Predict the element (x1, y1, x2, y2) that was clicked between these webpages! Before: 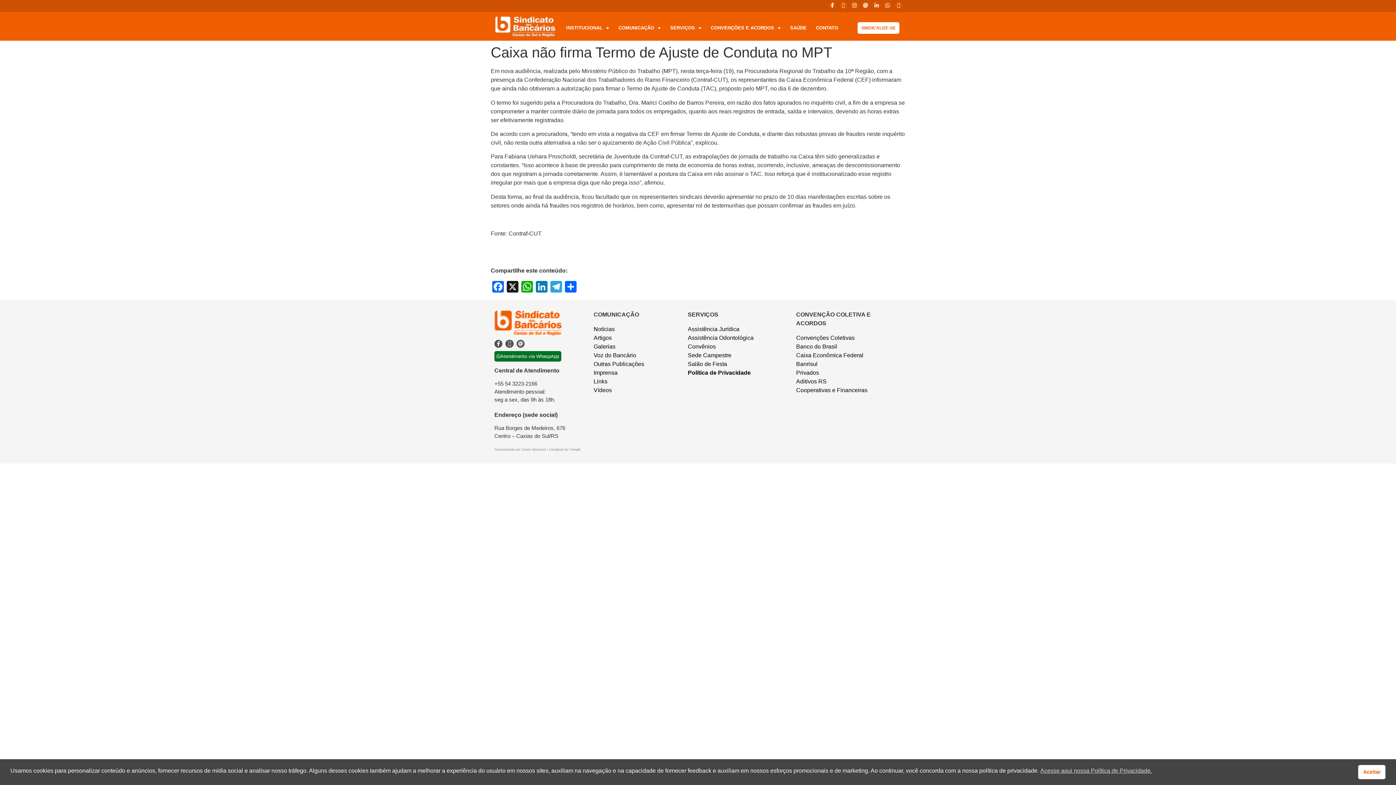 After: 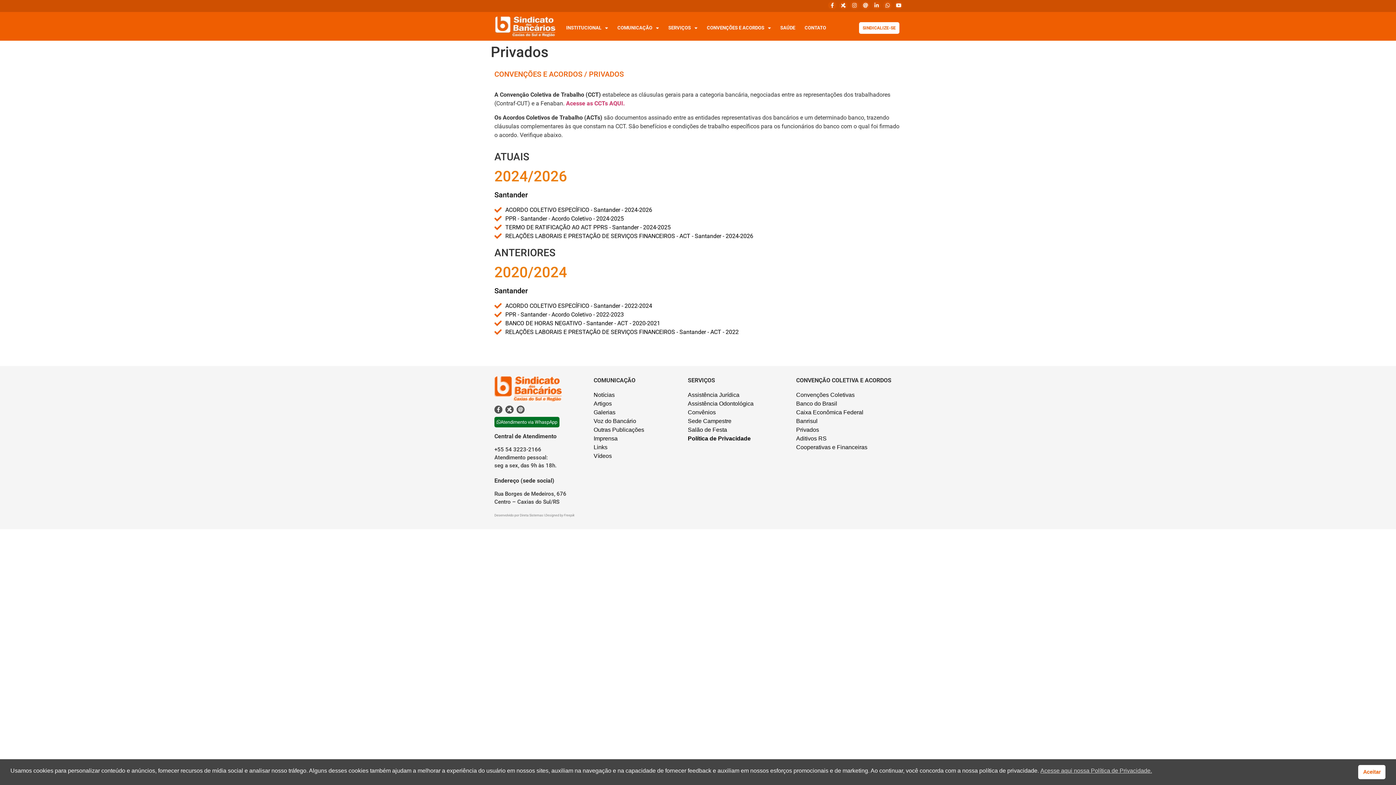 Action: label: Privados bbox: (796, 369, 819, 376)